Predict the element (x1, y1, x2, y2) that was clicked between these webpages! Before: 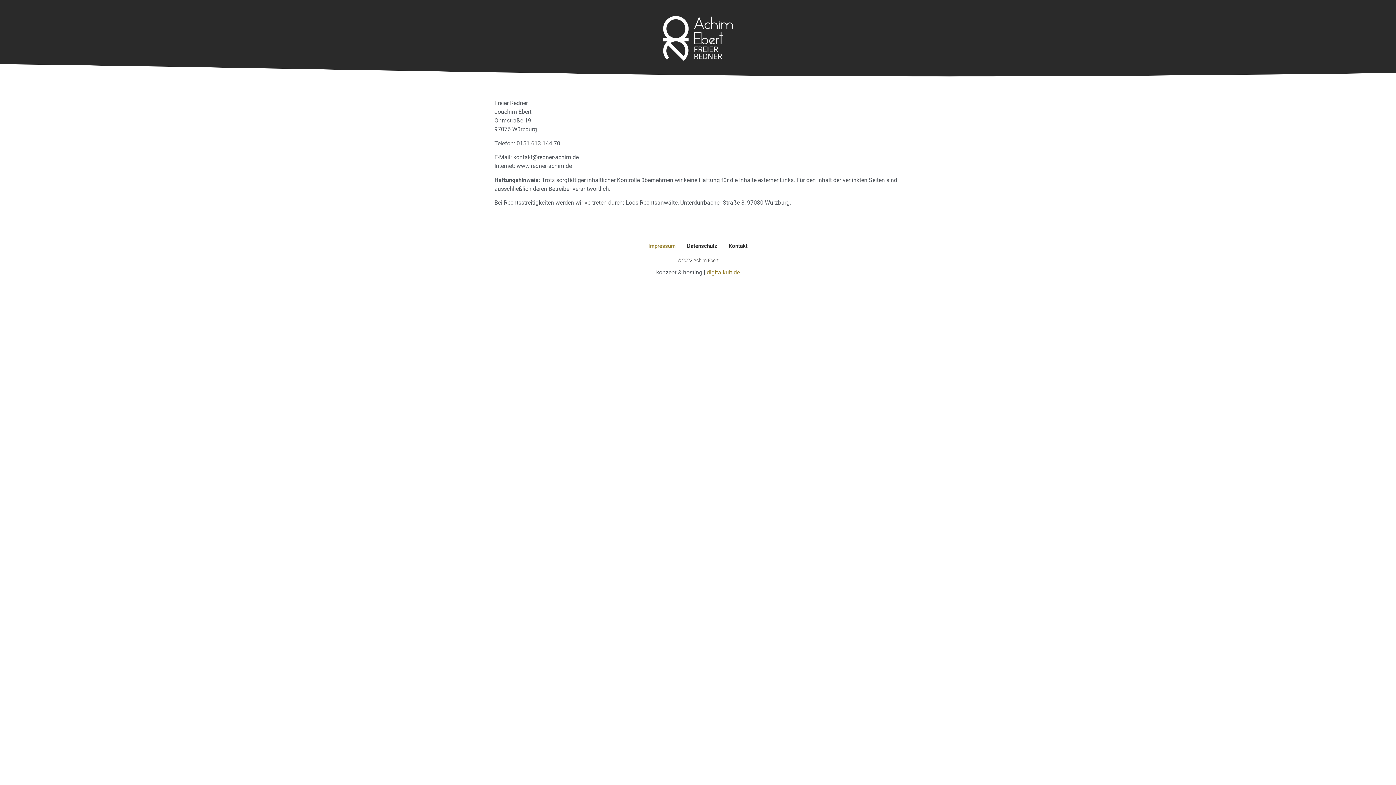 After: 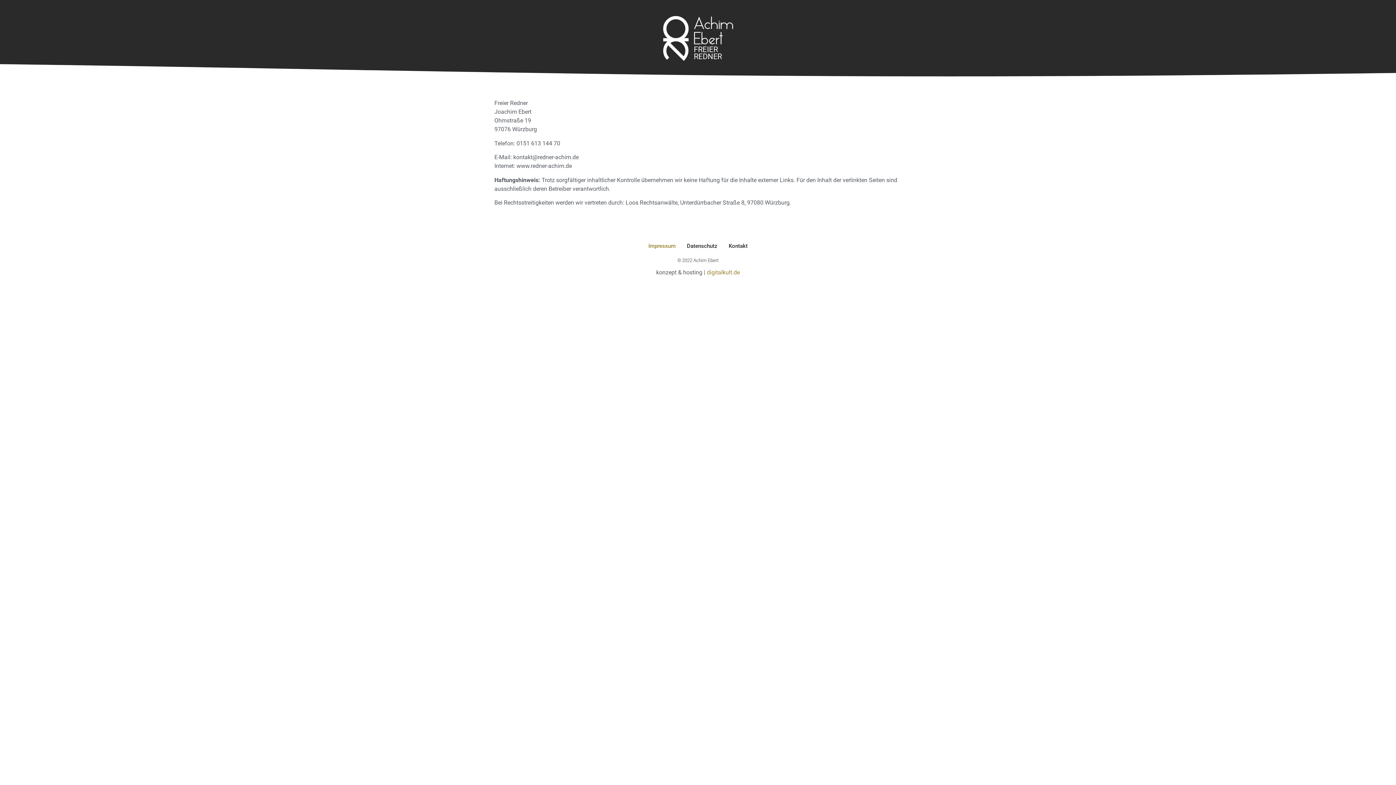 Action: label: digitalkult.de bbox: (706, 269, 740, 276)